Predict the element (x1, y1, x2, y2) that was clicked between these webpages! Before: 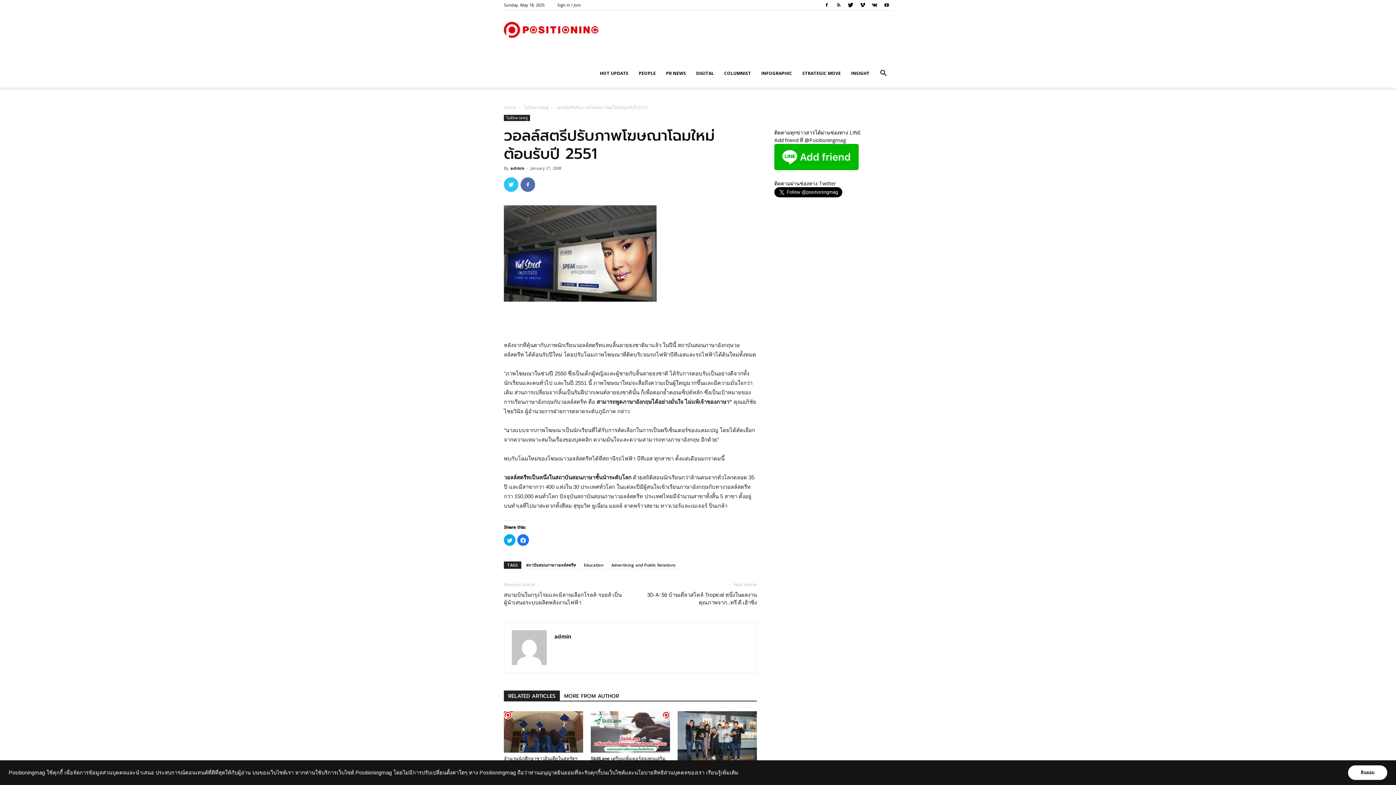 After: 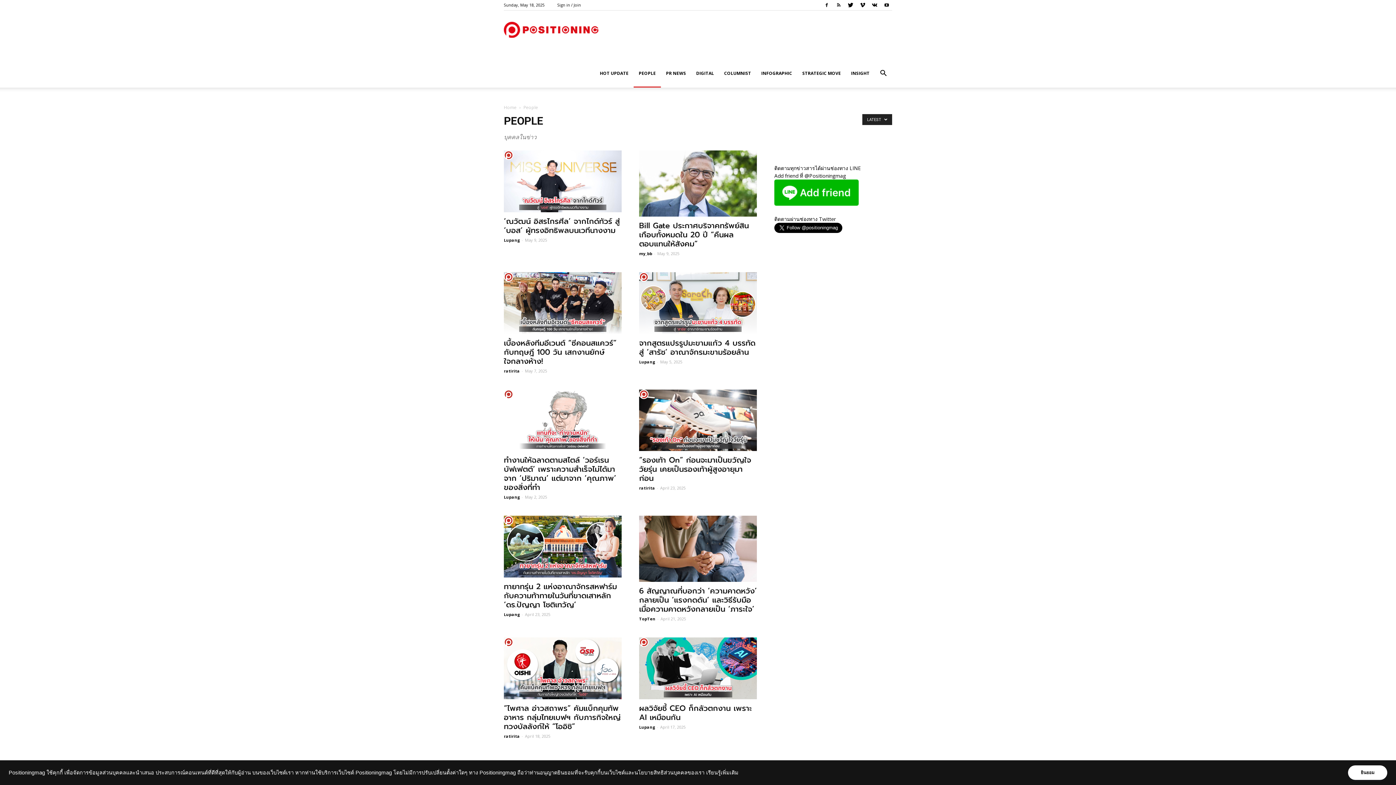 Action: bbox: (633, 59, 661, 87) label: PEOPLE